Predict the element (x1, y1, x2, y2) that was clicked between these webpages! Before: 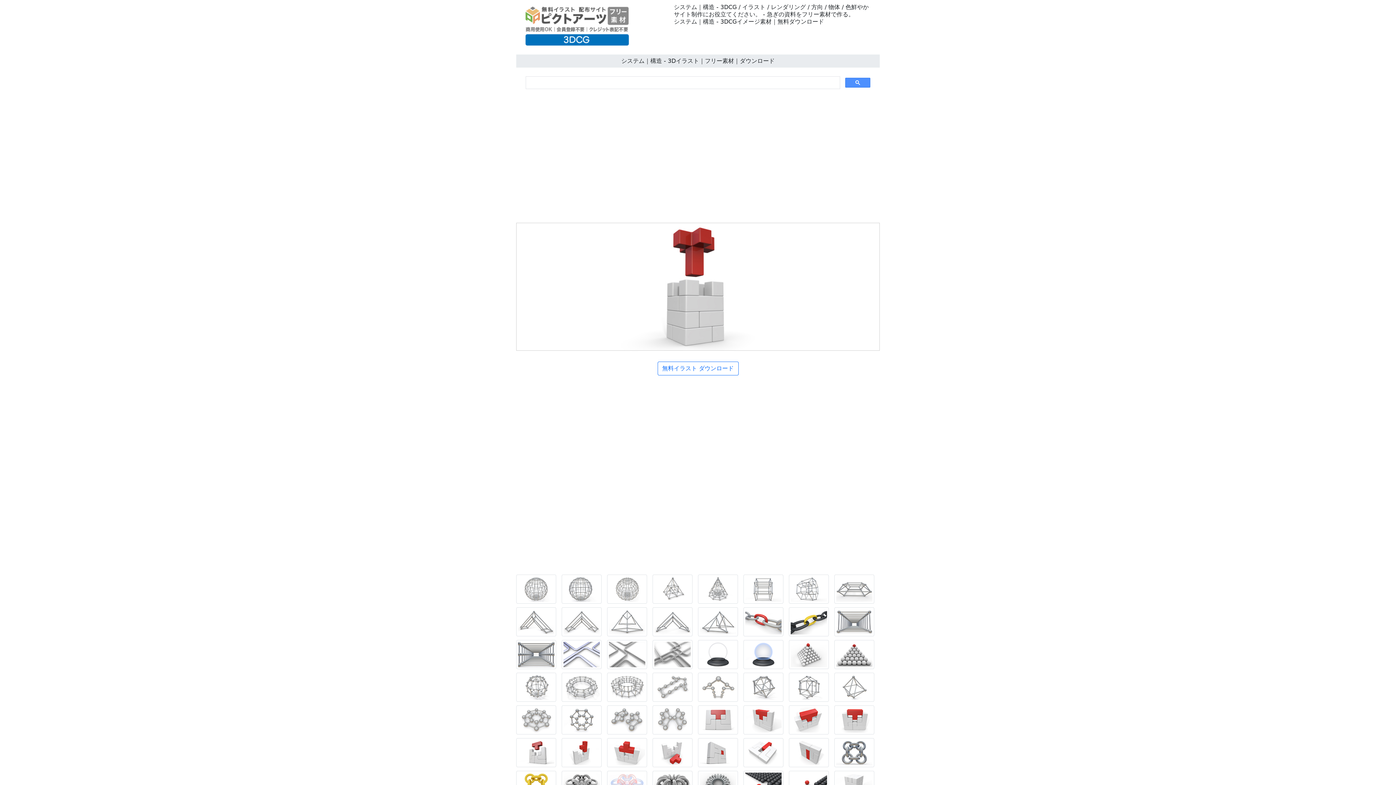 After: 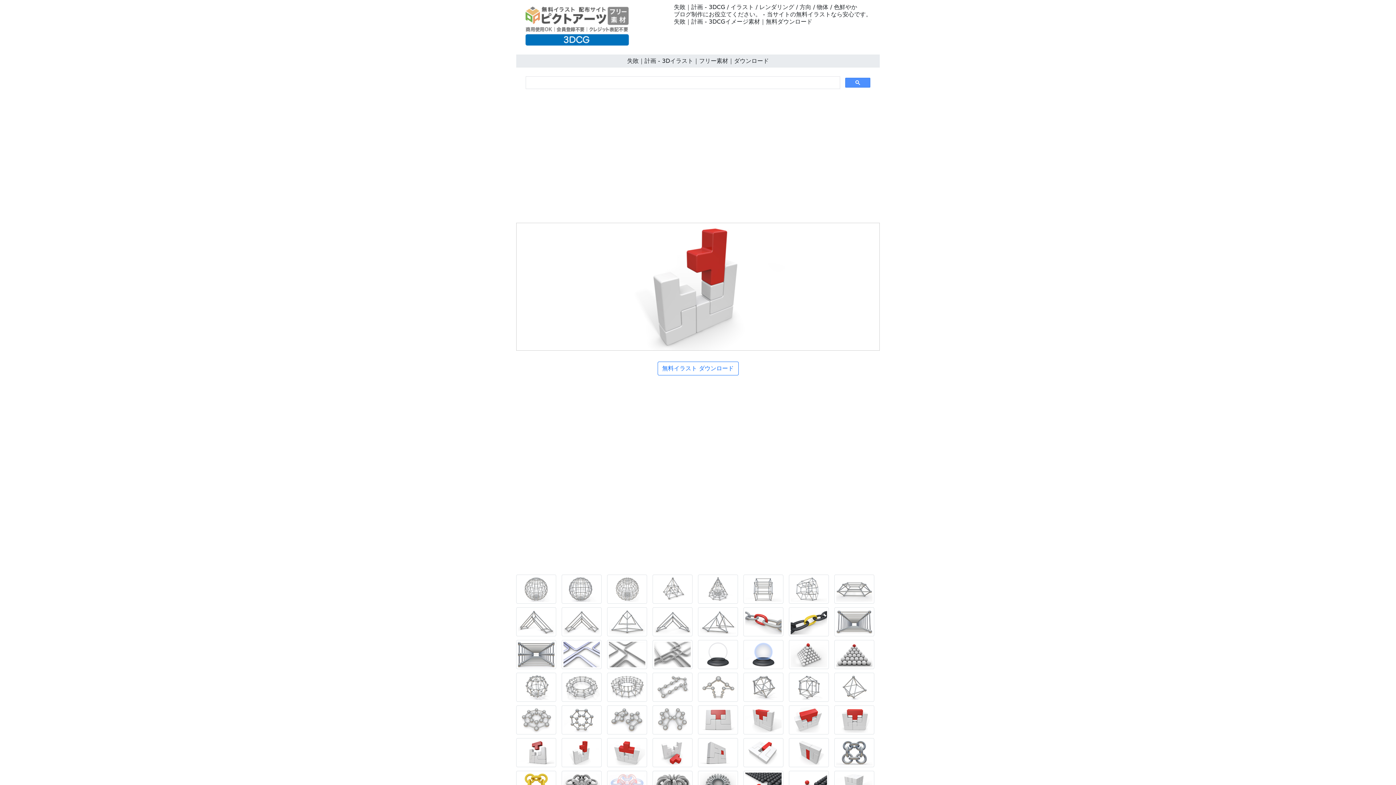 Action: bbox: (561, 751, 605, 758)